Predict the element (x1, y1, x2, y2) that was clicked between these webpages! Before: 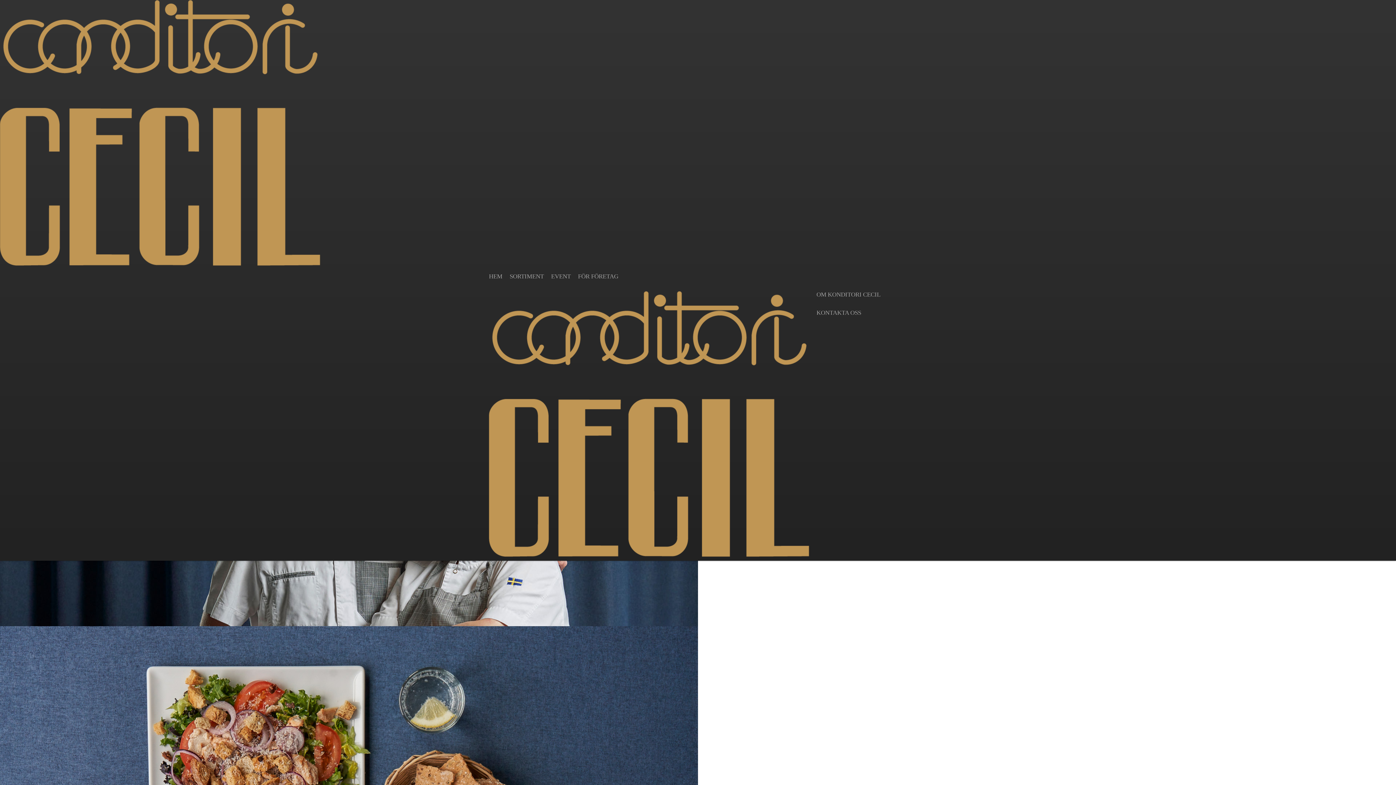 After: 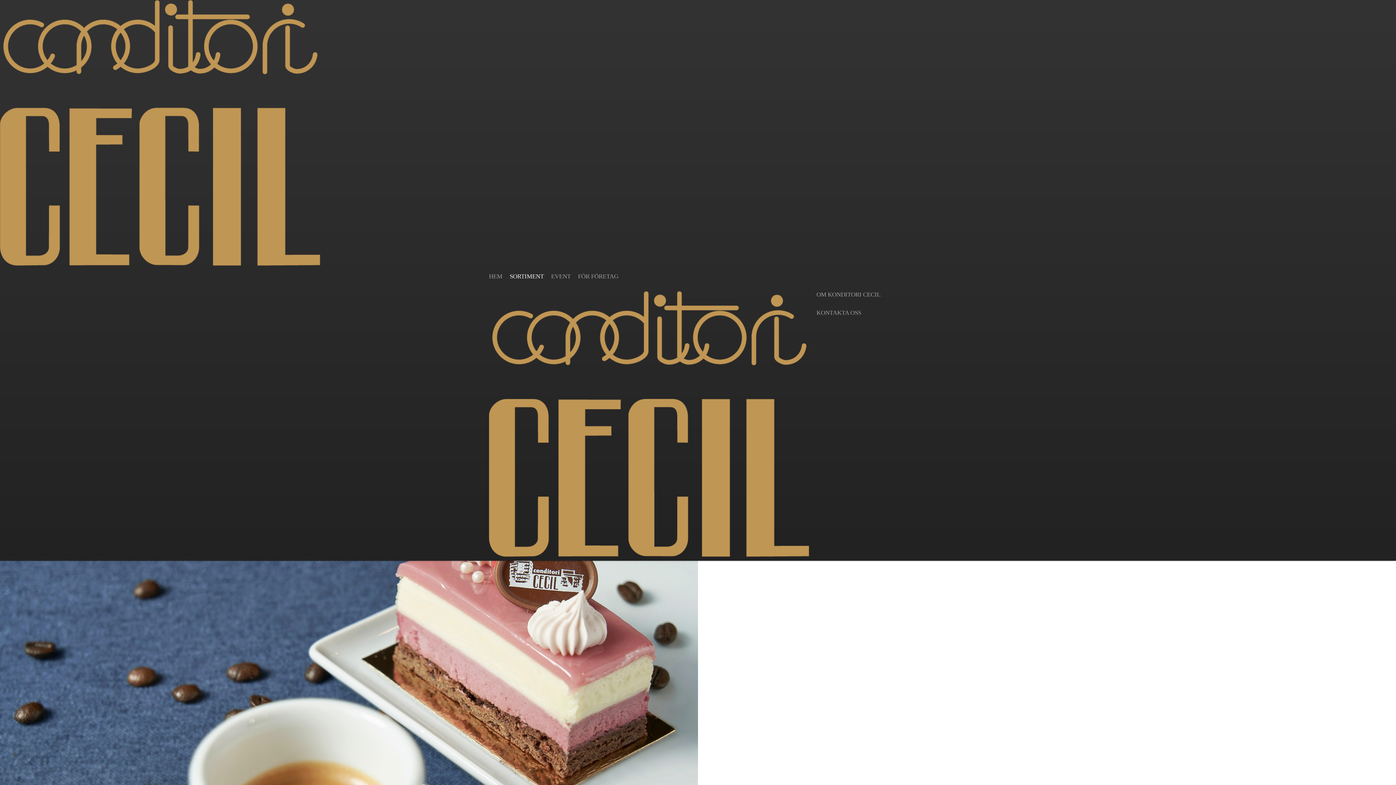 Action: label: SORTIMENT bbox: (506, 265, 547, 284)